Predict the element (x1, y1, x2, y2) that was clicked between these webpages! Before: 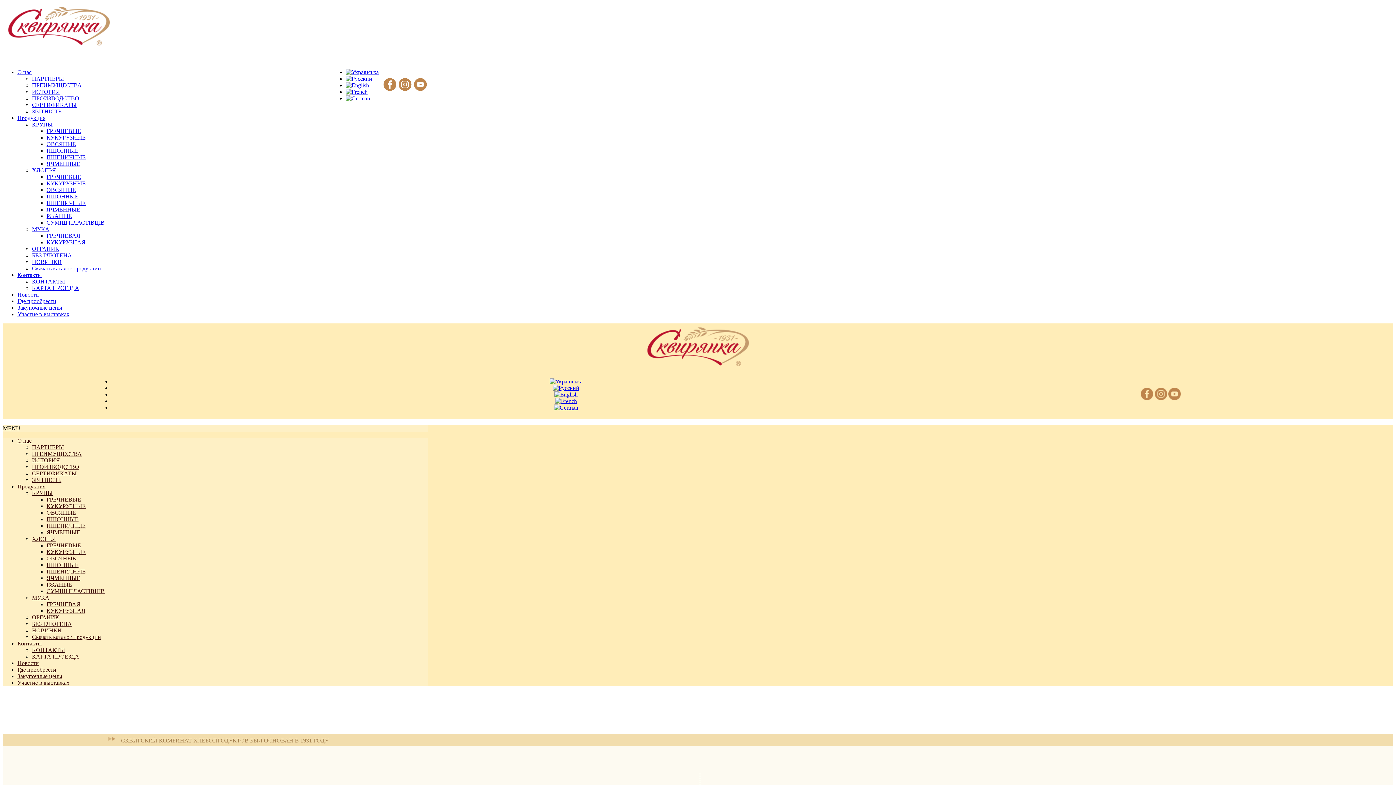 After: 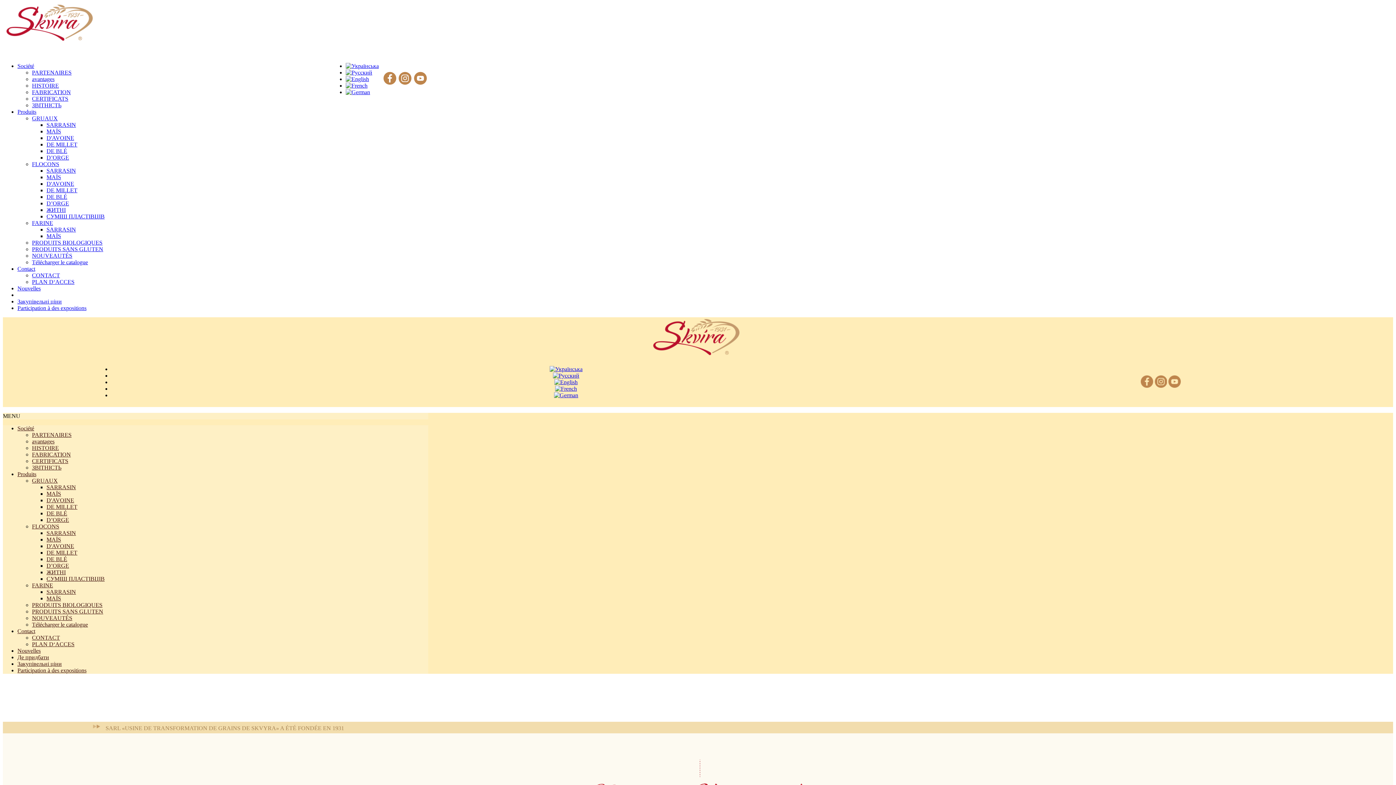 Action: bbox: (345, 88, 367, 94)